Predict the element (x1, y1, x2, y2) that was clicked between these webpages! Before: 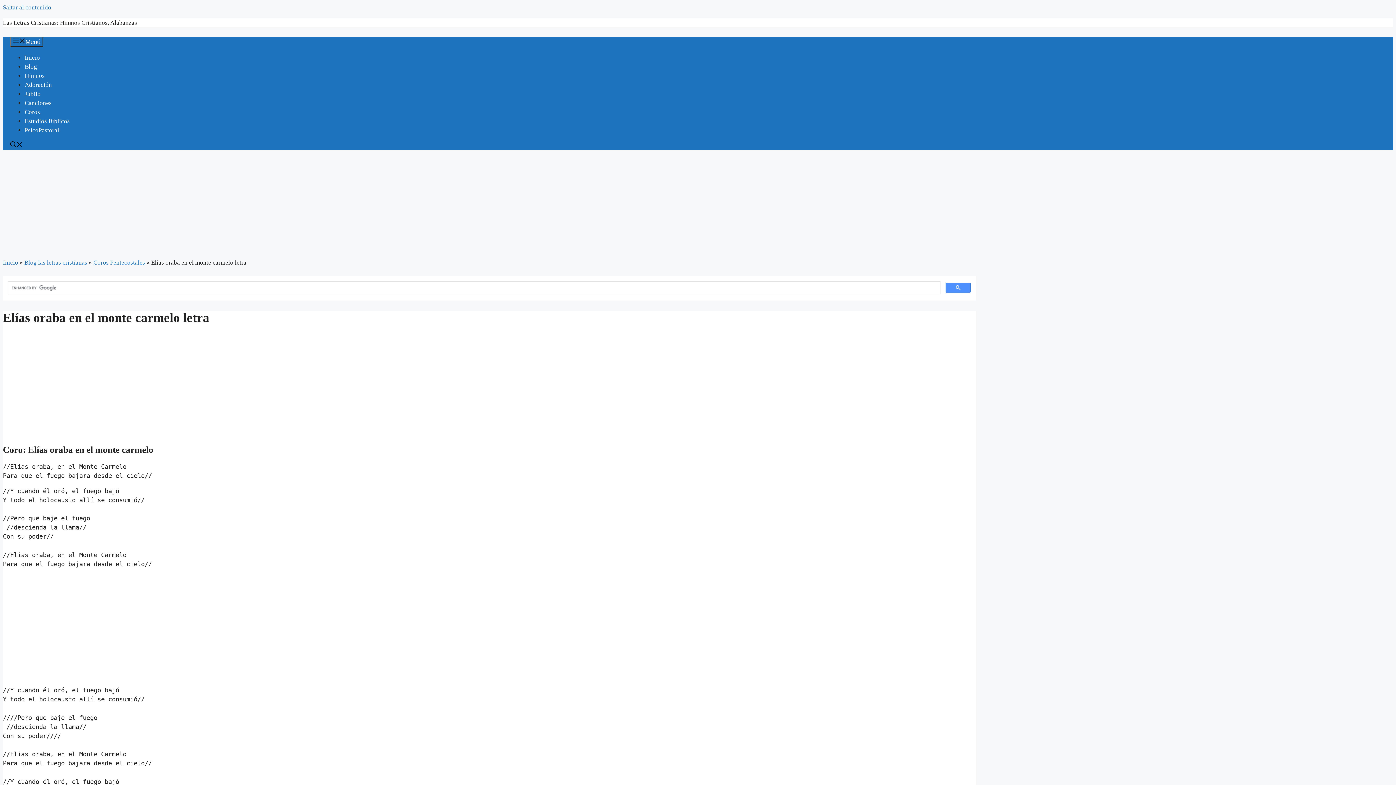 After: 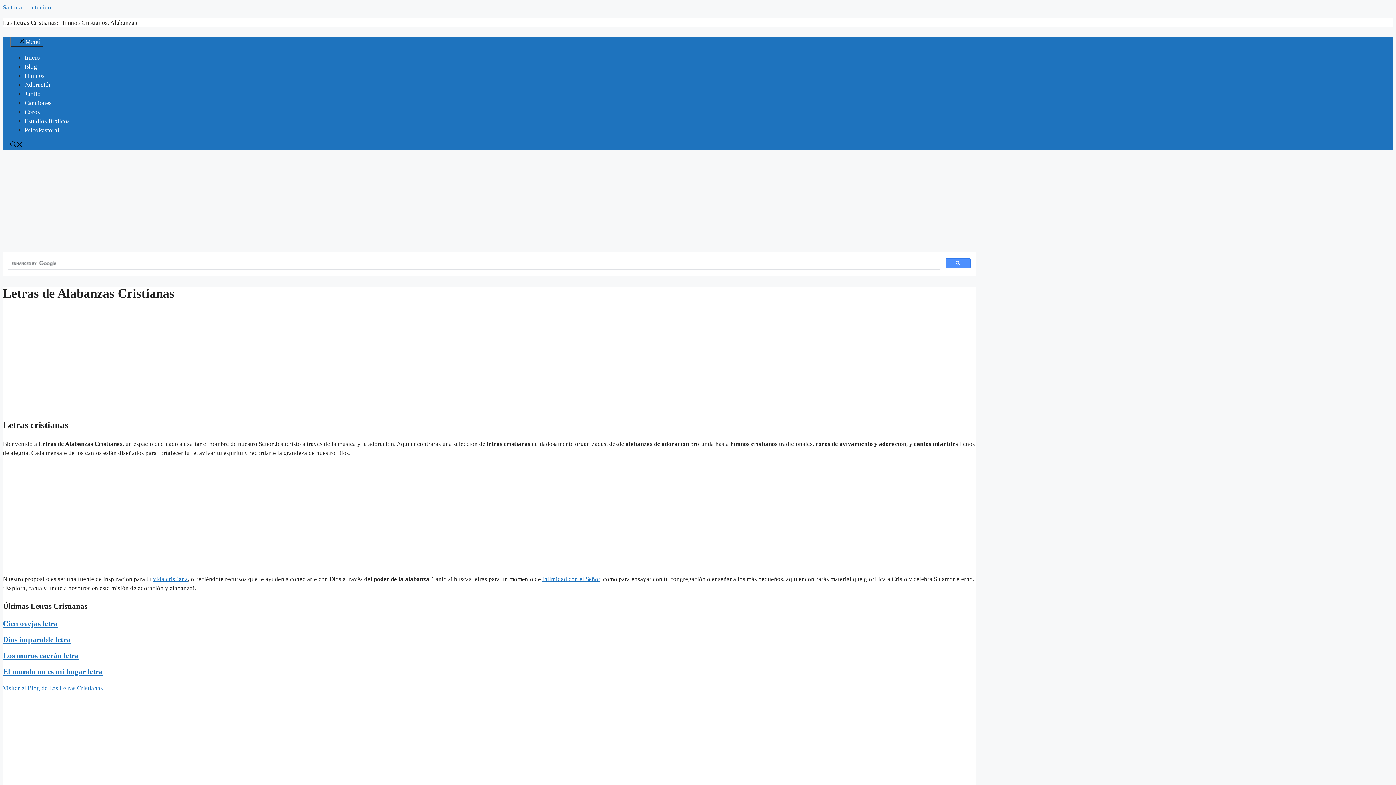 Action: label: Las Letras Cristianas: Himnos Cristianos, Alabanzas bbox: (2, 19, 137, 26)